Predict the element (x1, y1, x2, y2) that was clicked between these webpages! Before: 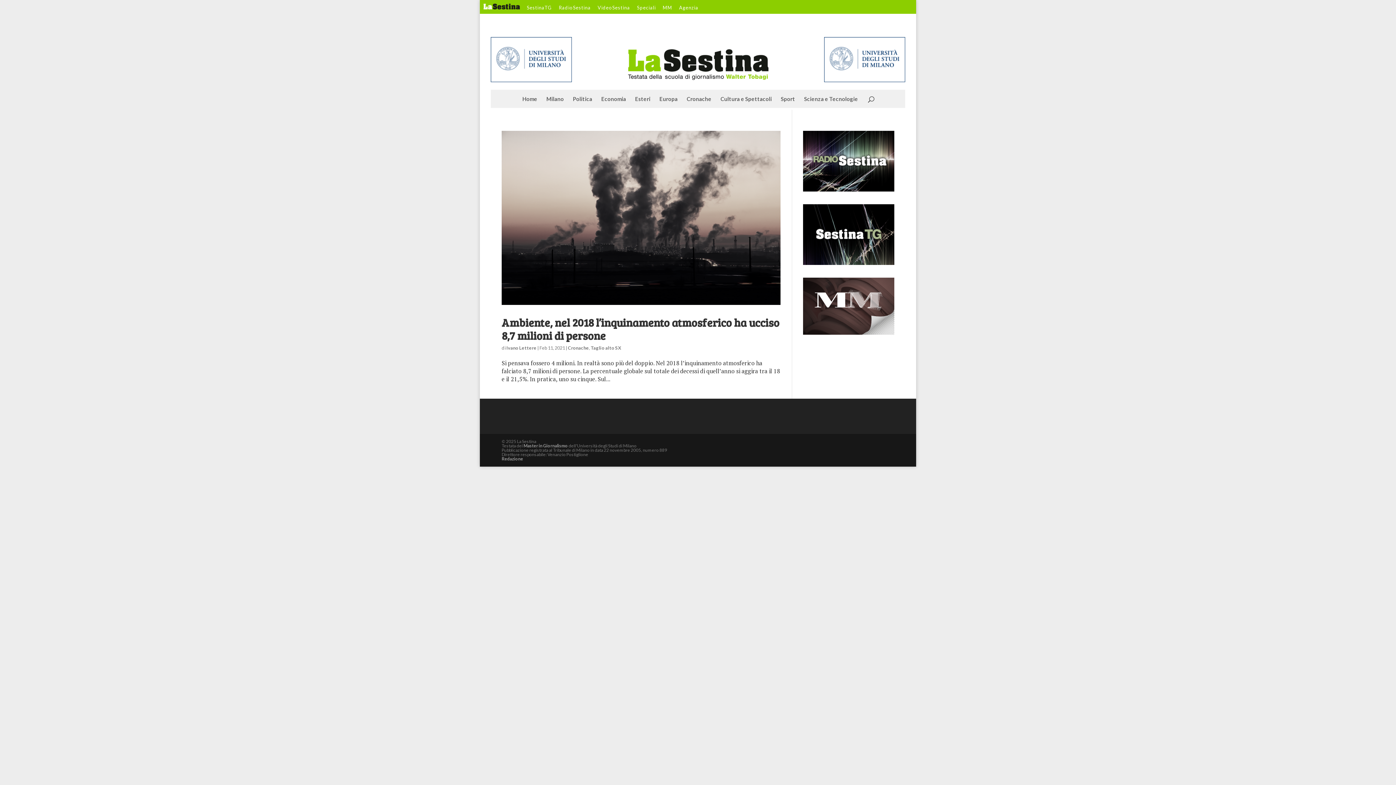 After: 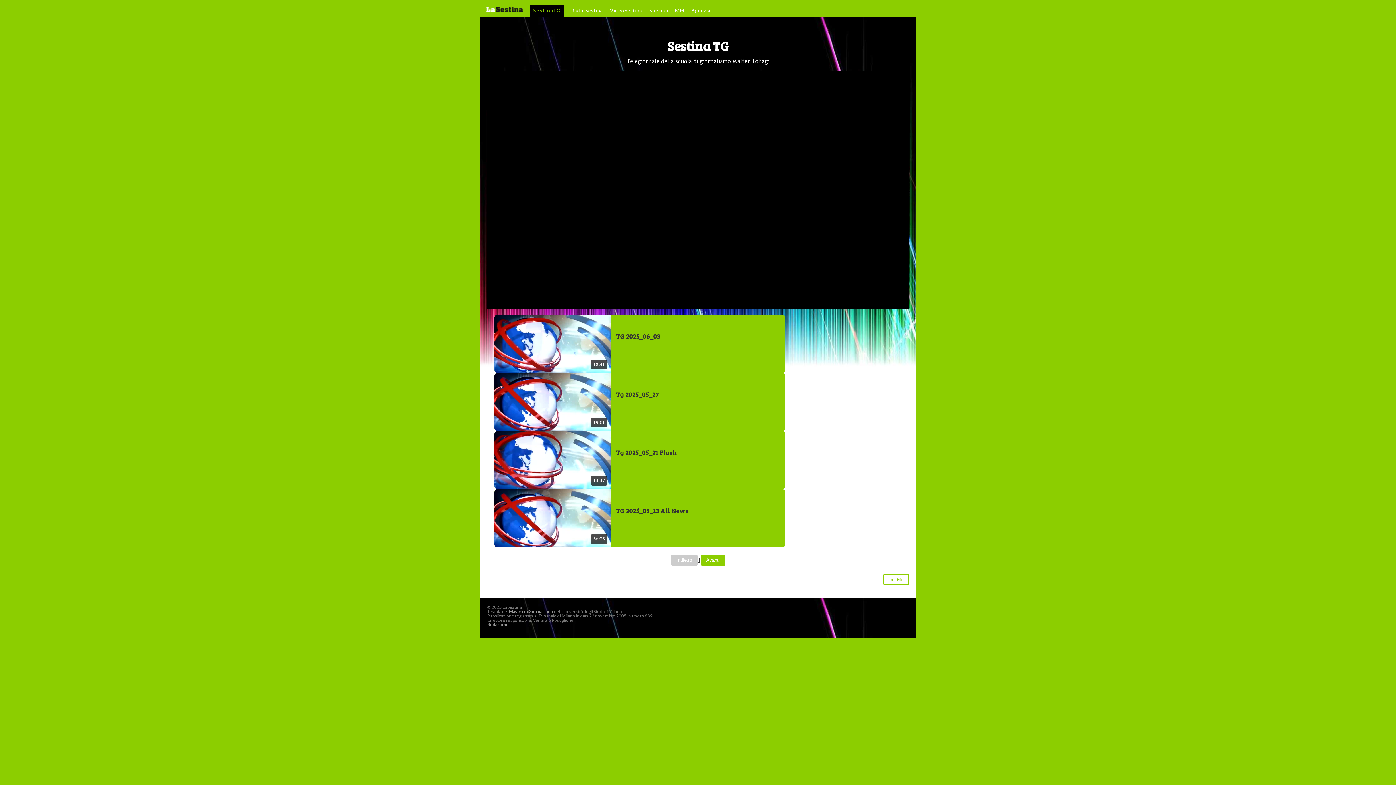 Action: bbox: (803, 258, 894, 266)